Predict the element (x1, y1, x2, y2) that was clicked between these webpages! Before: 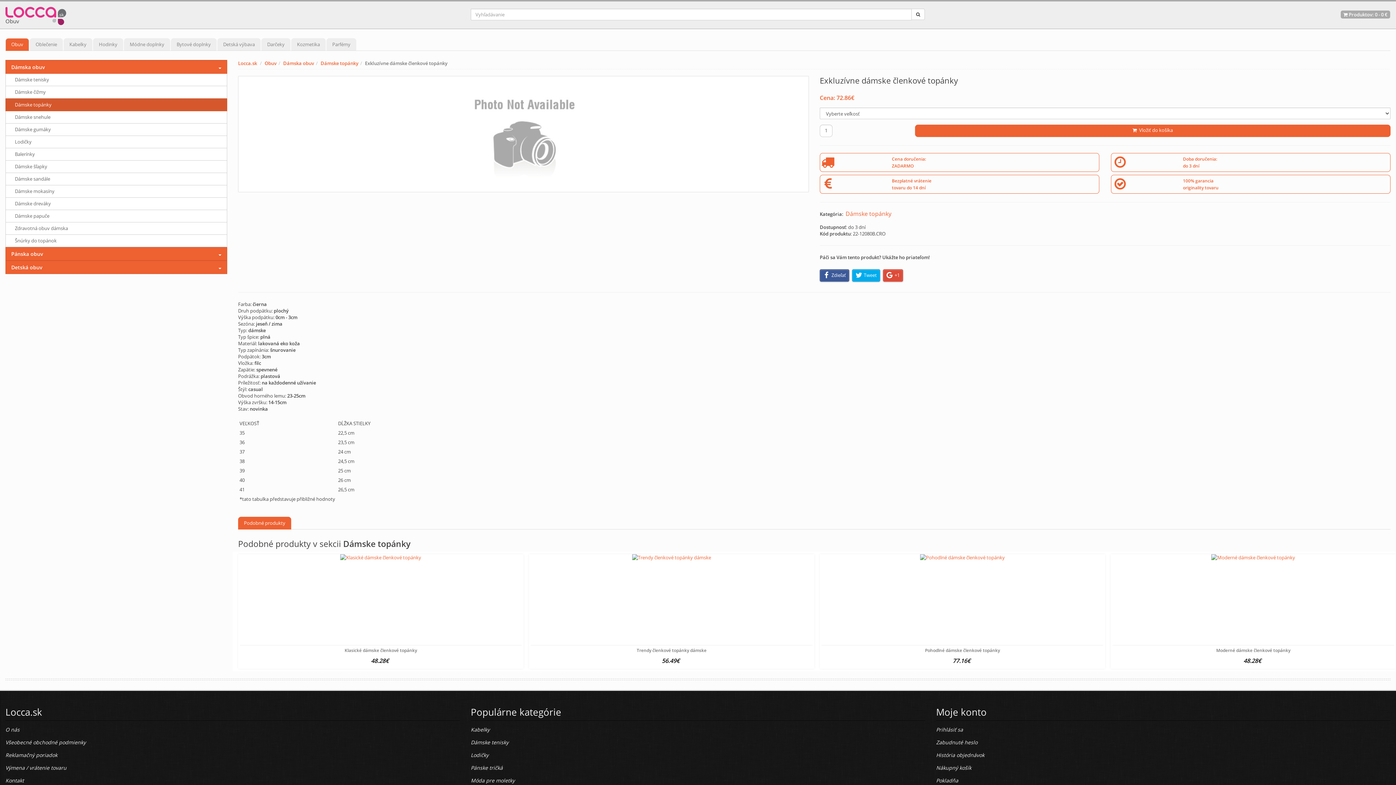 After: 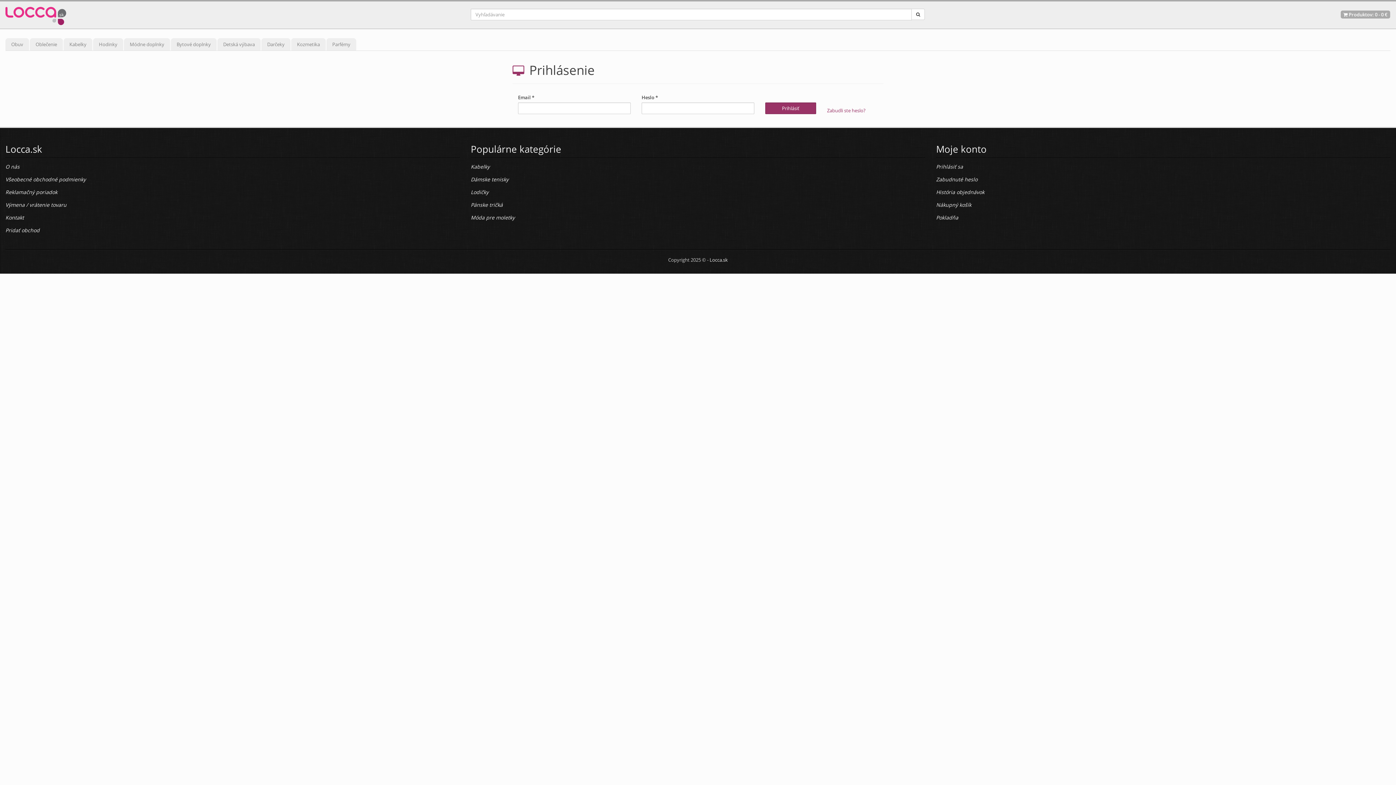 Action: bbox: (936, 752, 984, 759) label: História objednávok